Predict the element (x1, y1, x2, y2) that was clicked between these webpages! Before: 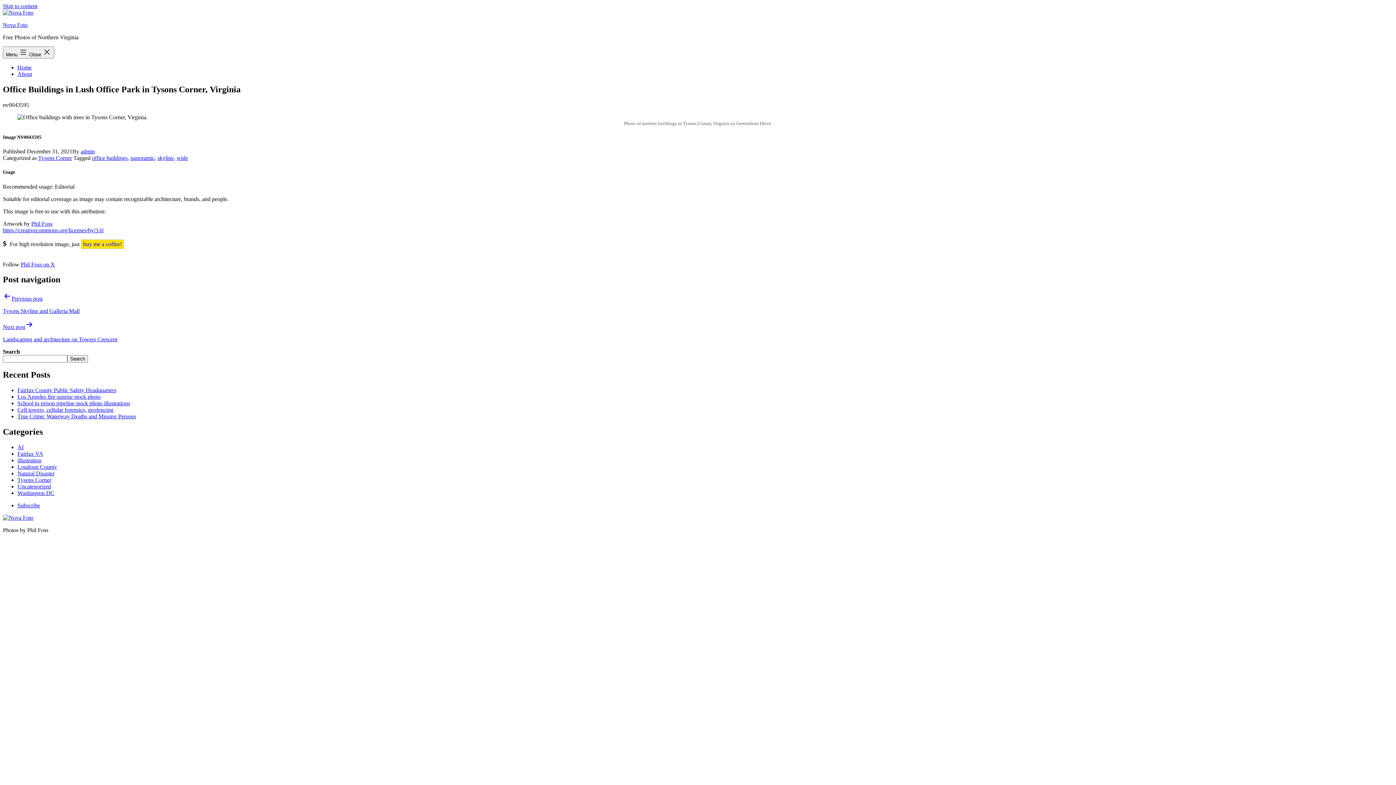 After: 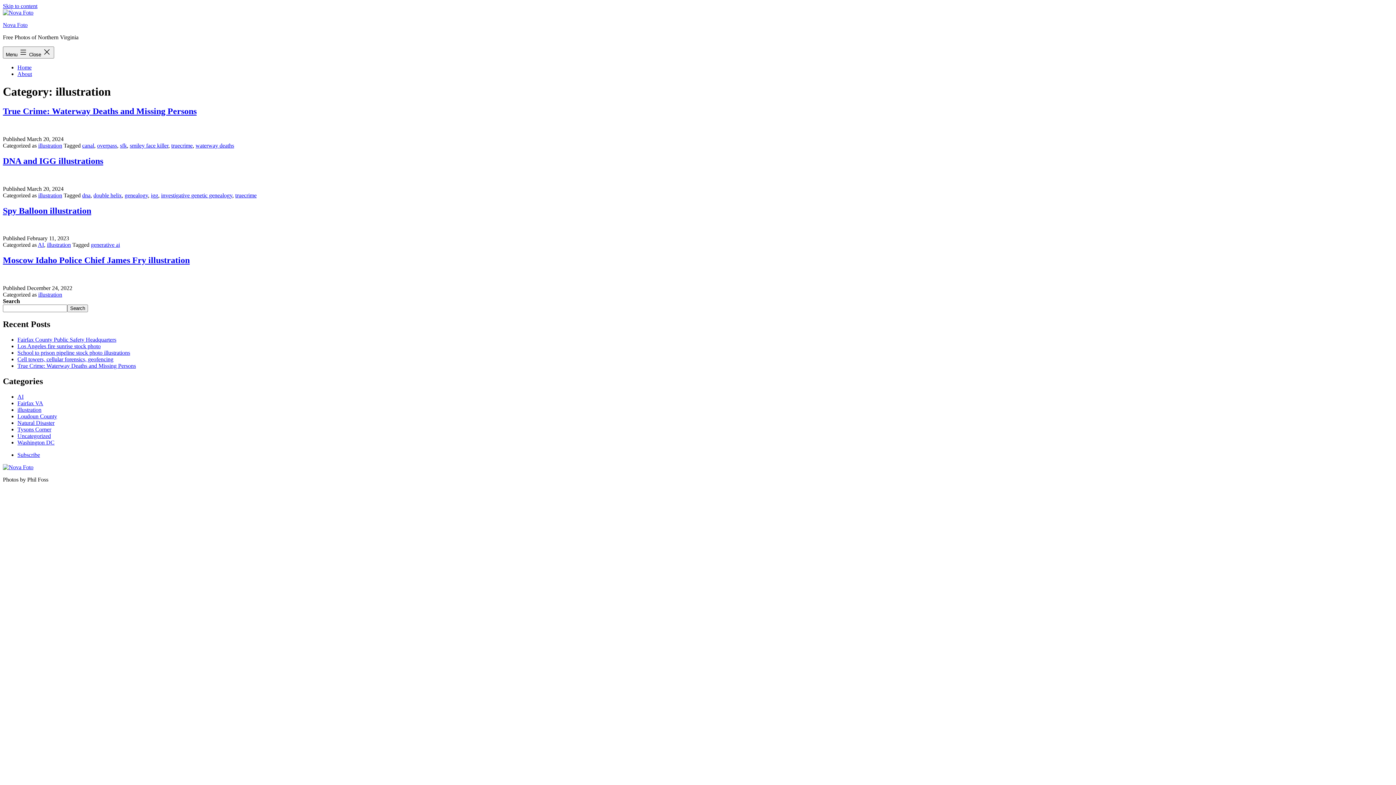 Action: label: illustration bbox: (17, 457, 41, 463)